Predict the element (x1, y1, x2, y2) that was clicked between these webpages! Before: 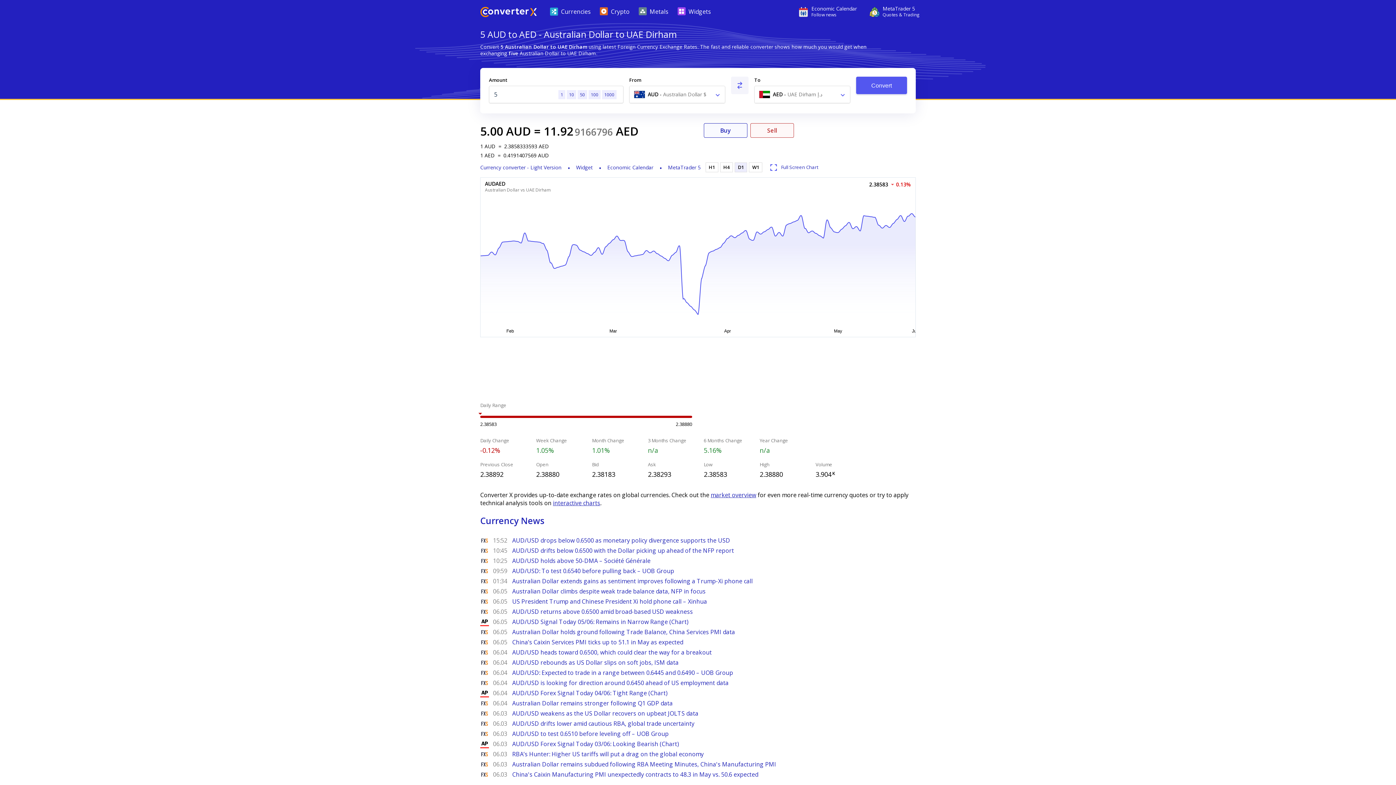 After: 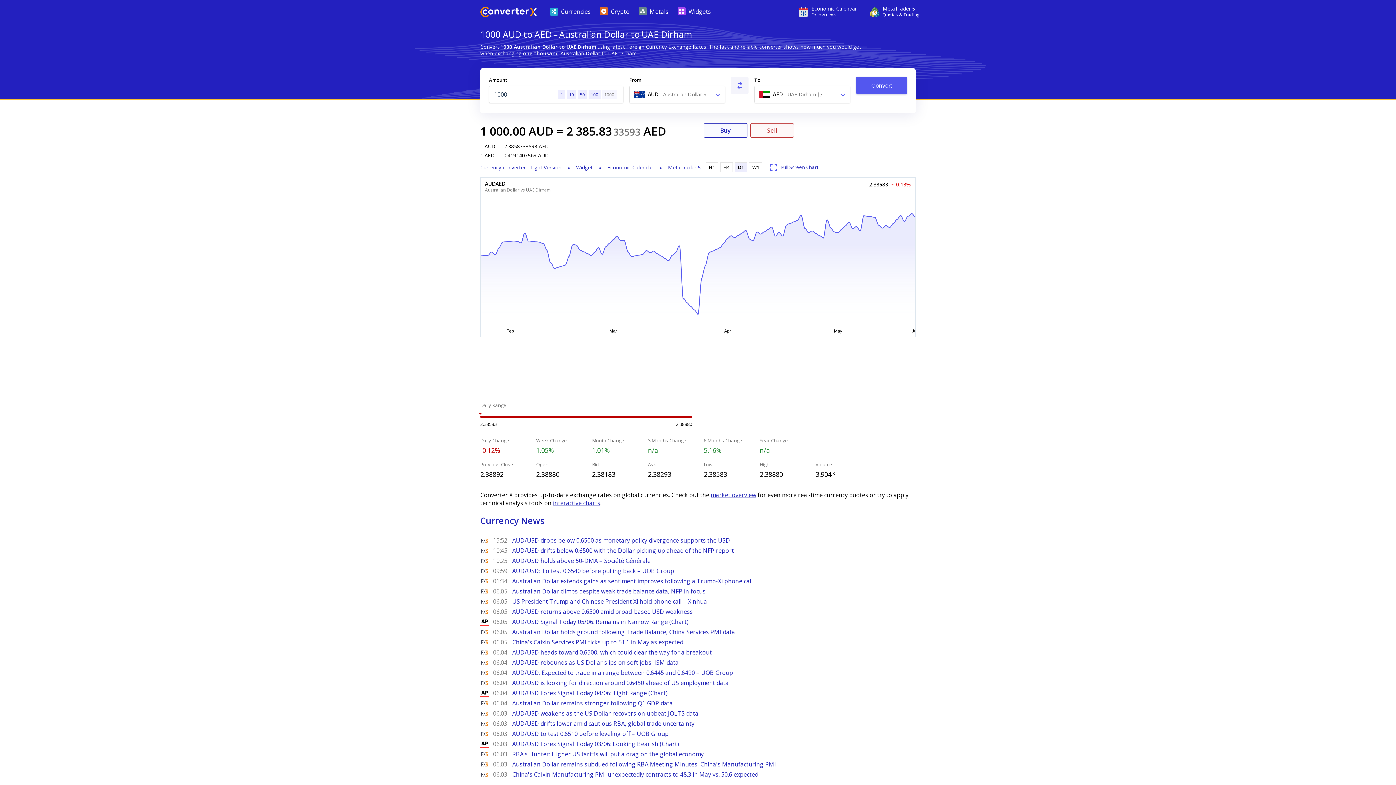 Action: label: 1000 bbox: (602, 90, 616, 99)